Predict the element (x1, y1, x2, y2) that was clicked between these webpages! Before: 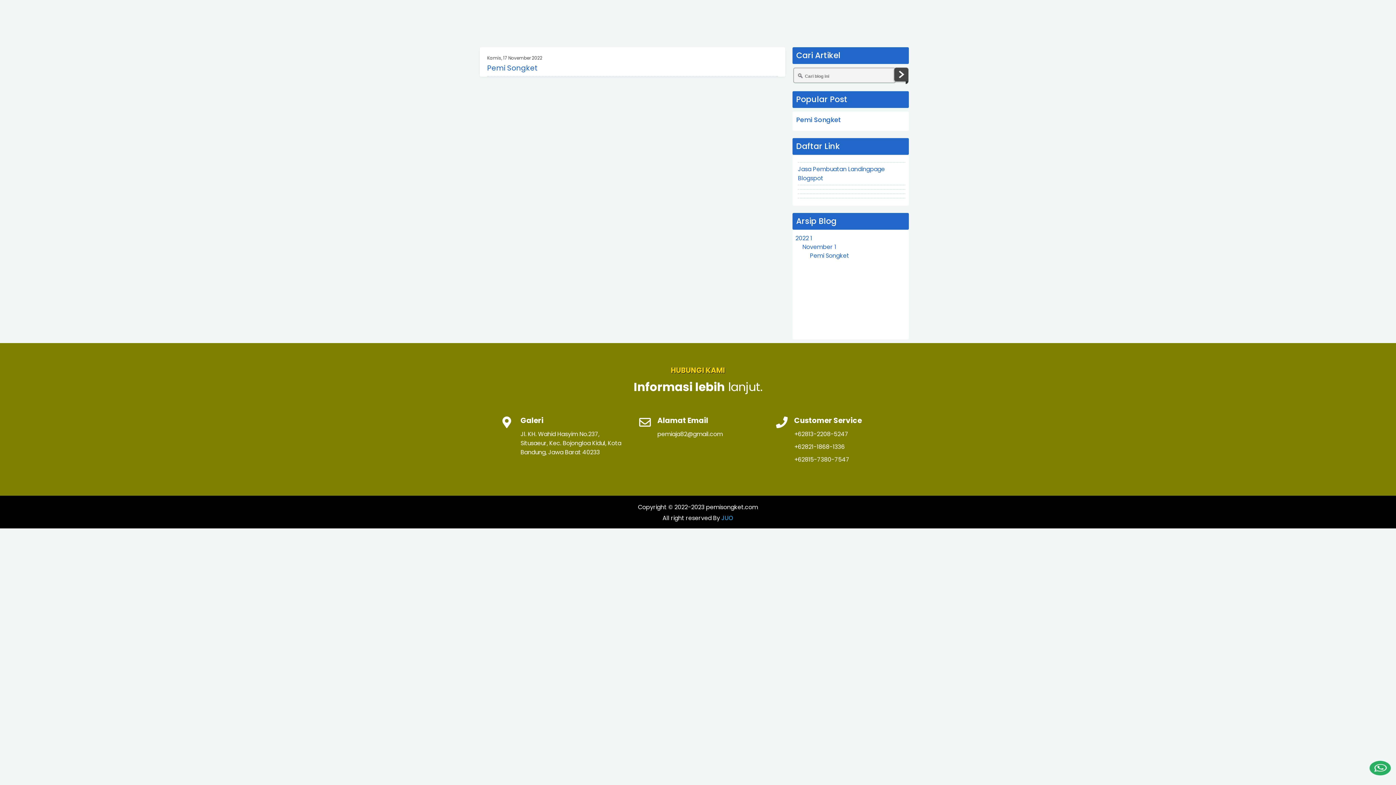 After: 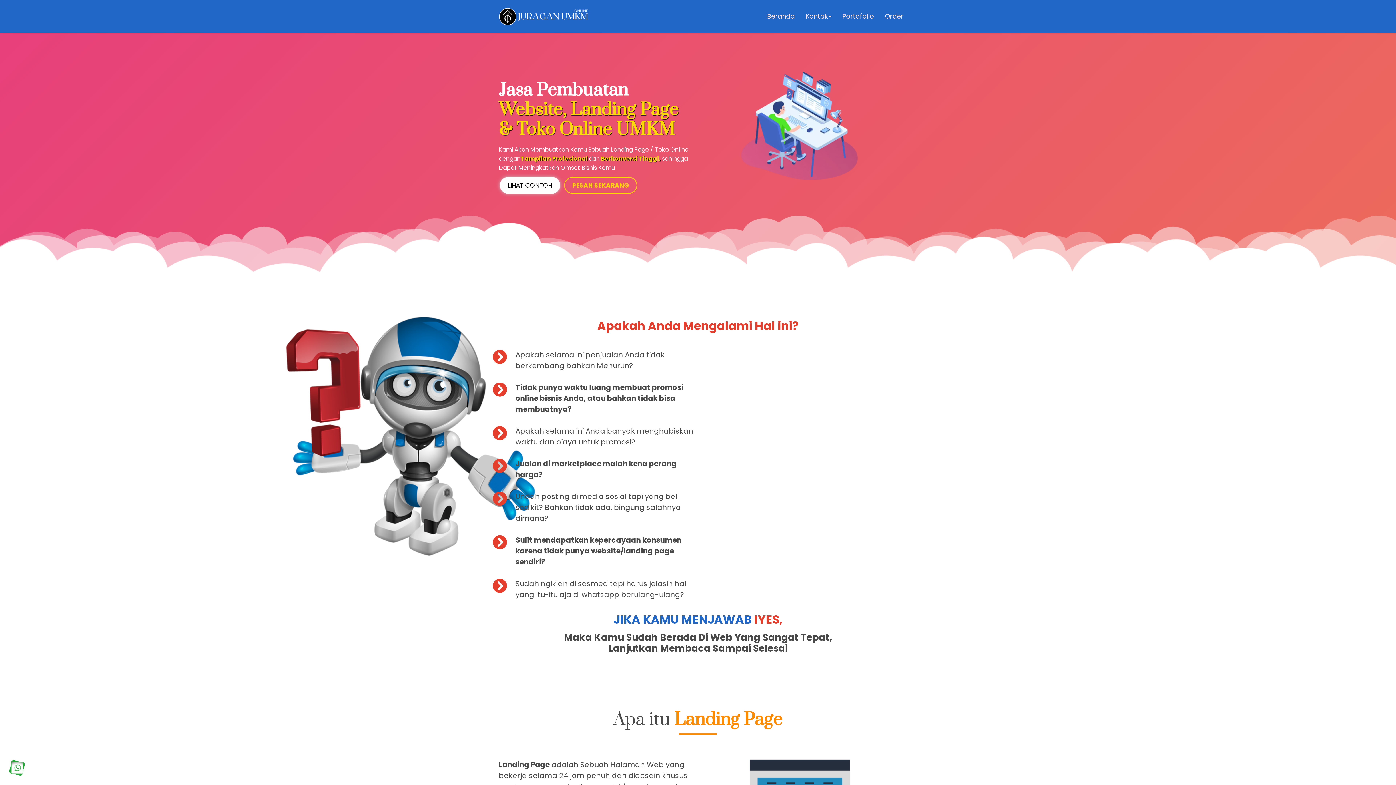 Action: label: JUO bbox: (721, 514, 733, 522)